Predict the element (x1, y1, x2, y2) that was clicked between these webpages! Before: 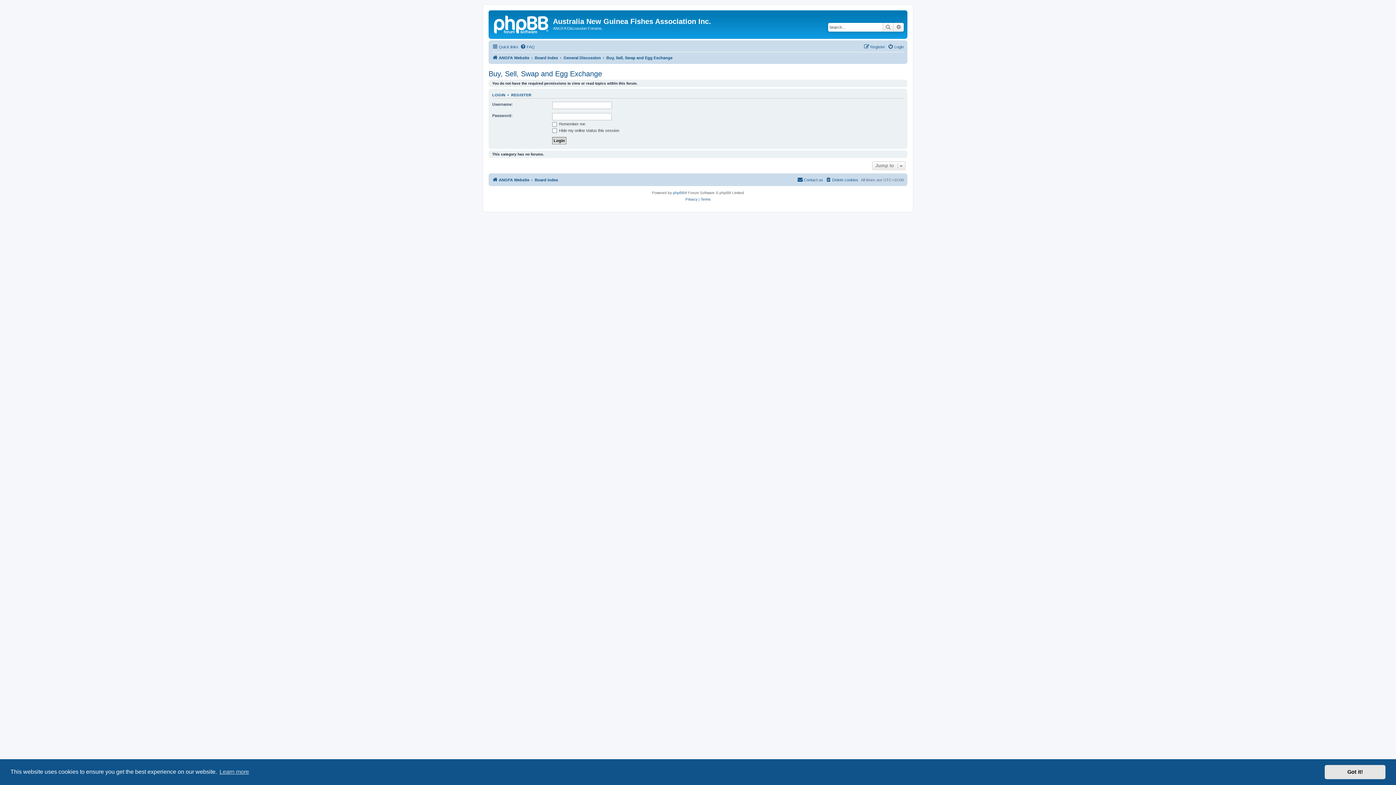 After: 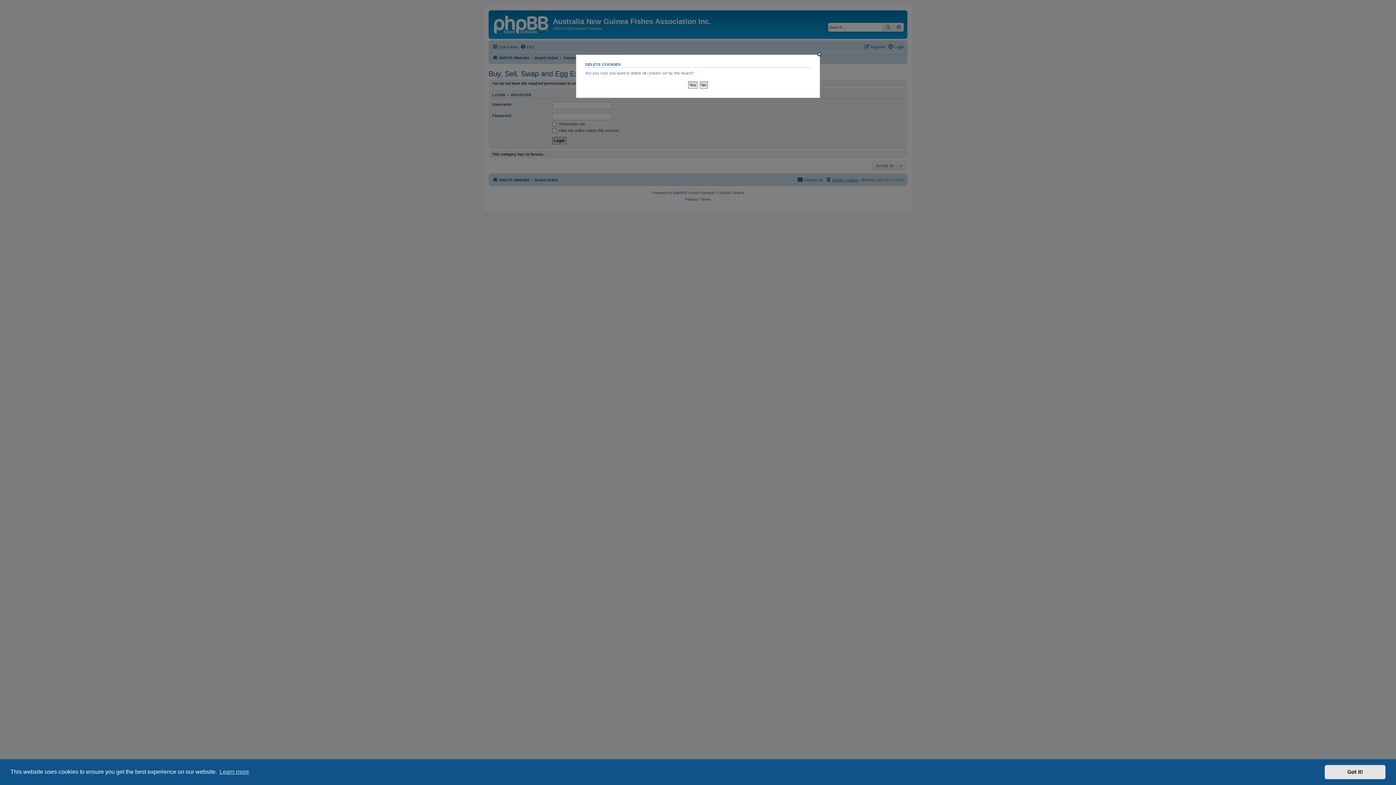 Action: bbox: (825, 175, 858, 184) label: Delete cookies